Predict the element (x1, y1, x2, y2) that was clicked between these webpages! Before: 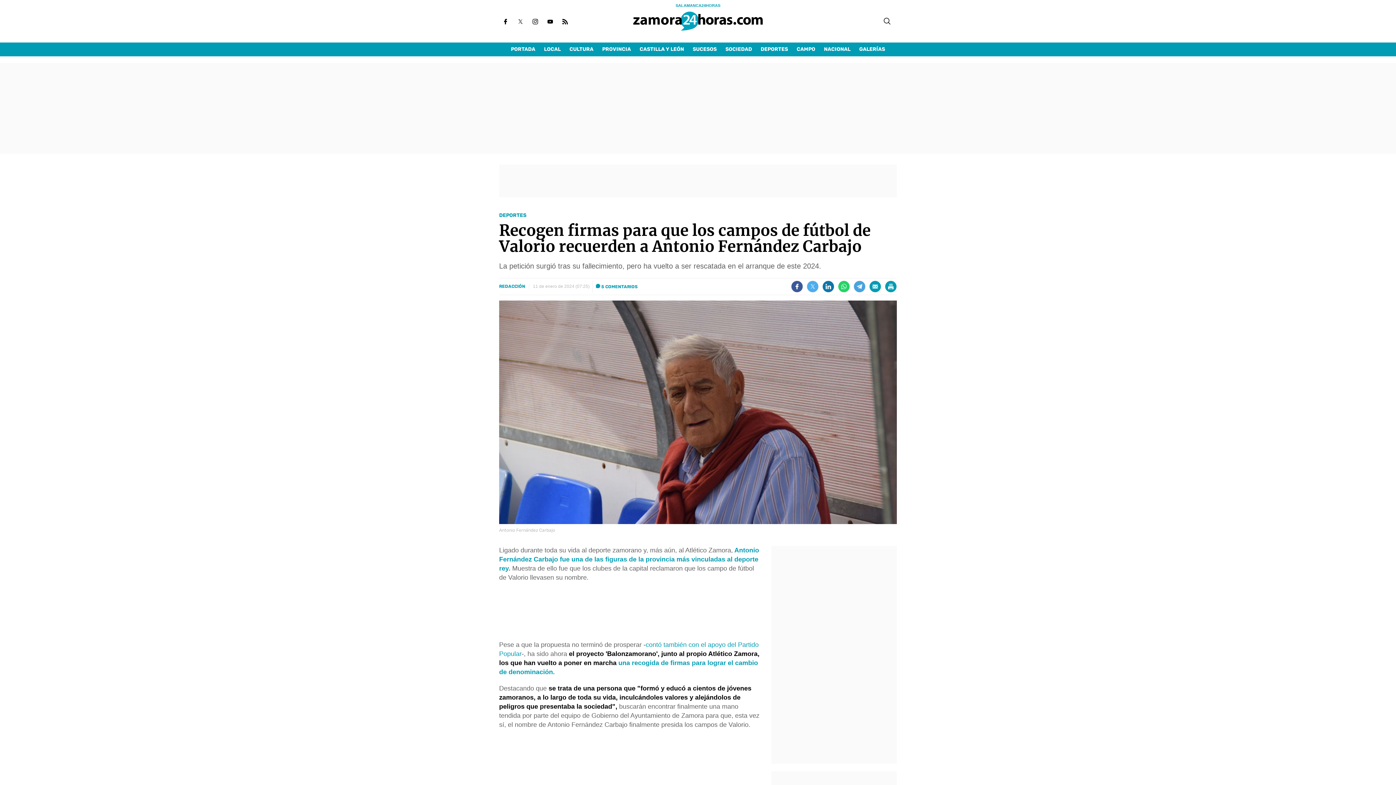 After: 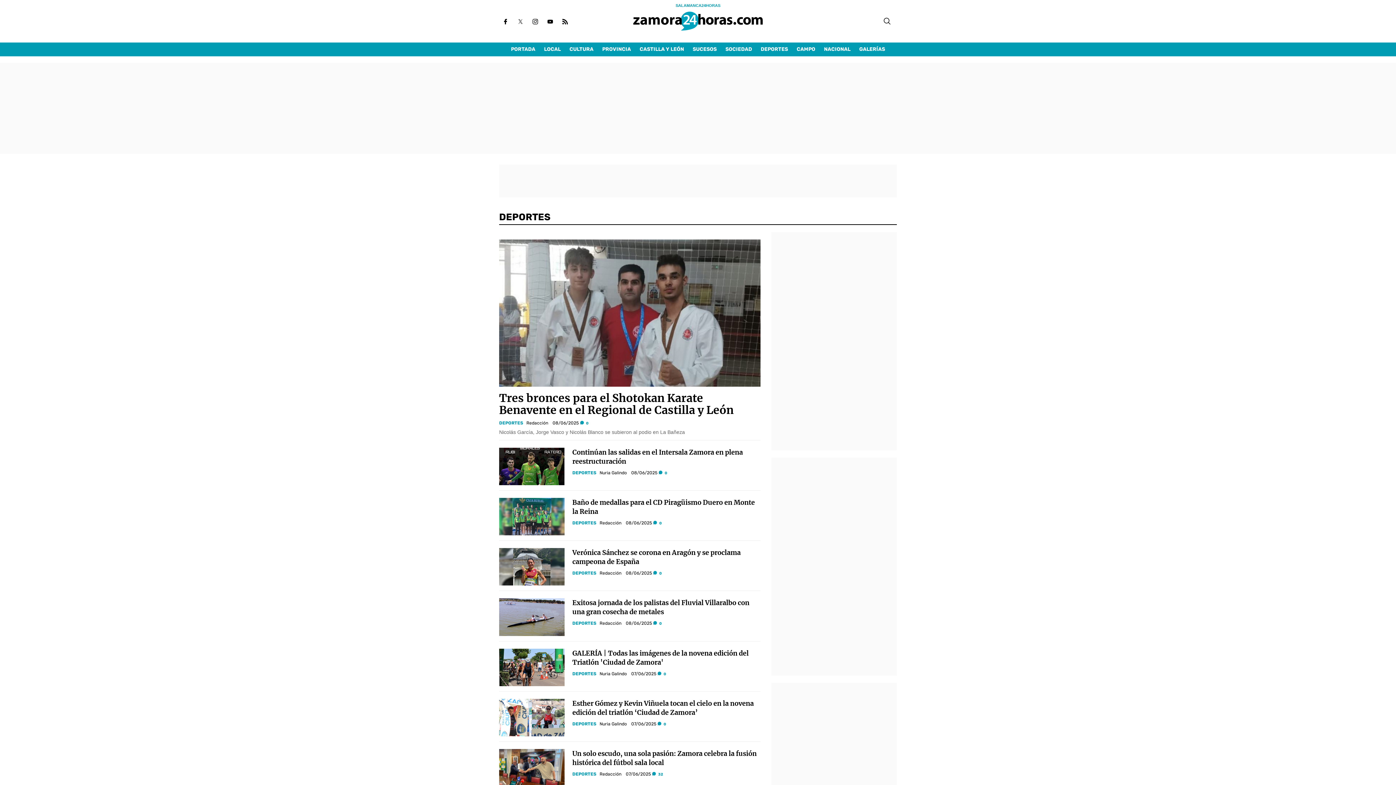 Action: bbox: (756, 42, 792, 56) label: DEPORTES